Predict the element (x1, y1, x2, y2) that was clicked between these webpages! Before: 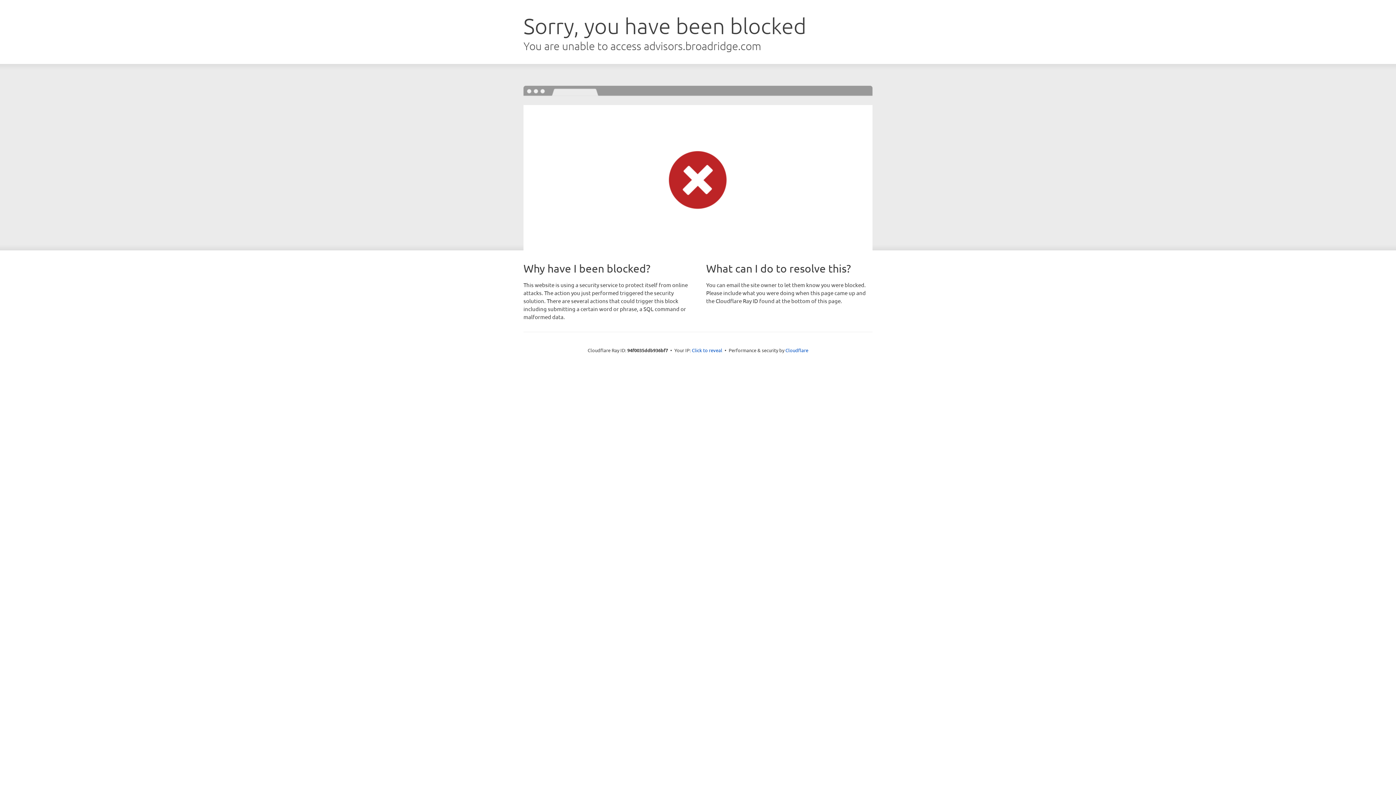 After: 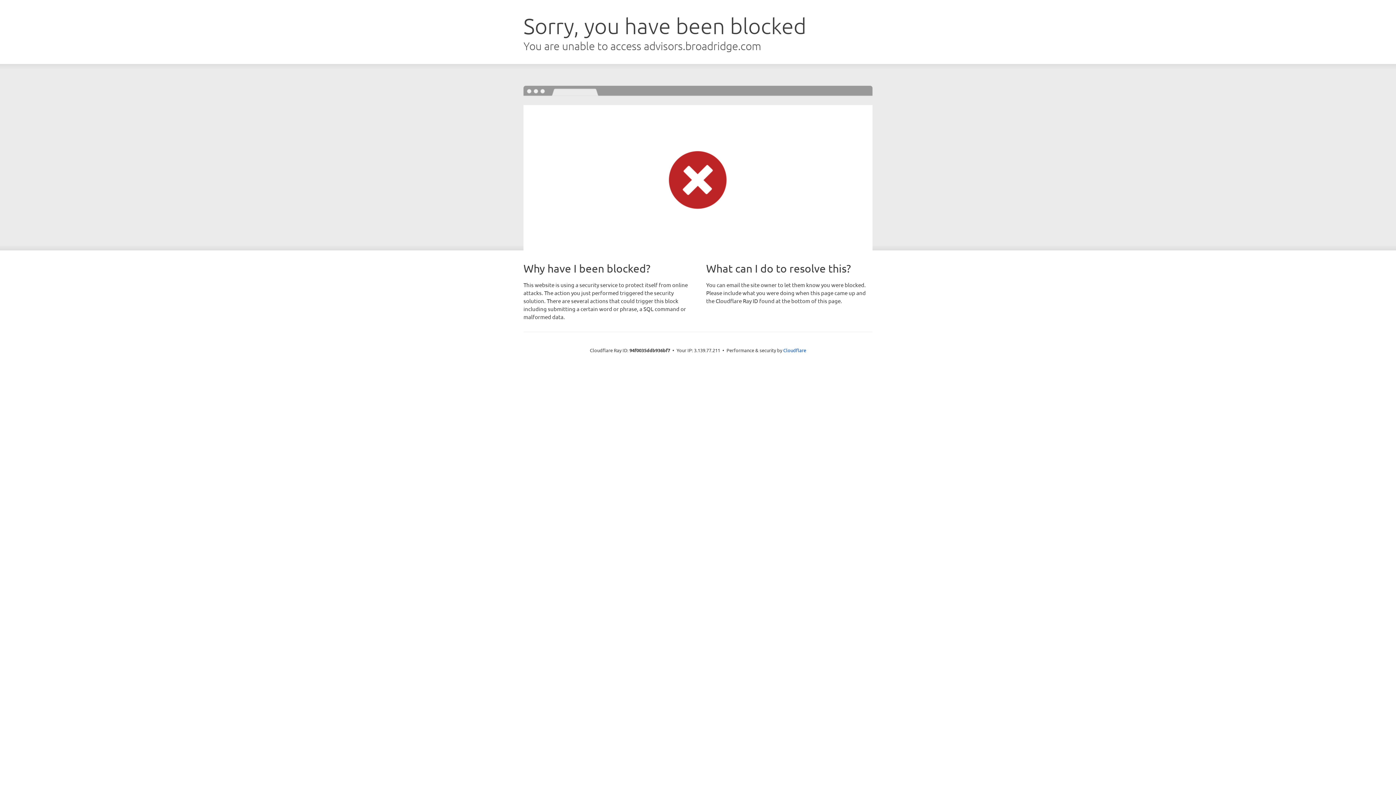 Action: label: Click to reveal bbox: (692, 346, 722, 353)